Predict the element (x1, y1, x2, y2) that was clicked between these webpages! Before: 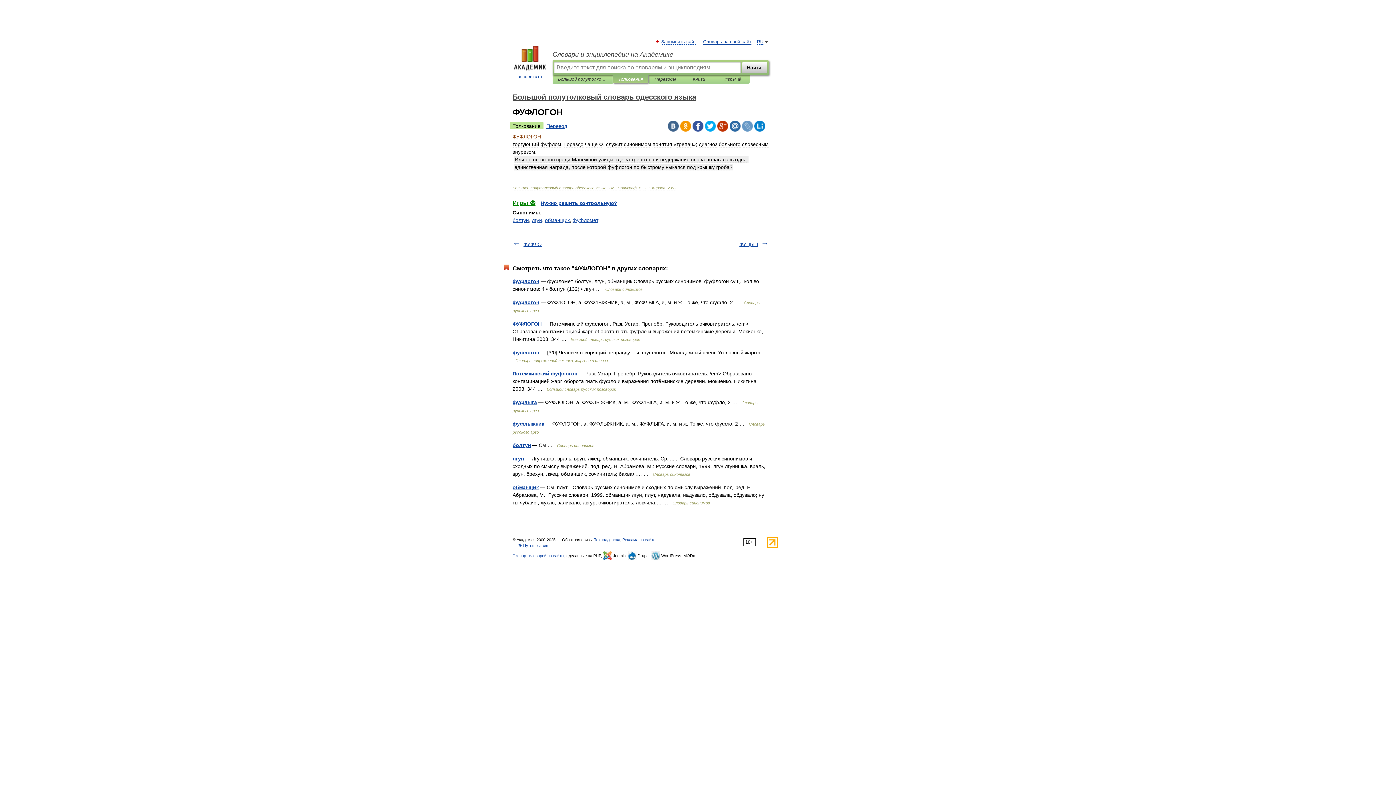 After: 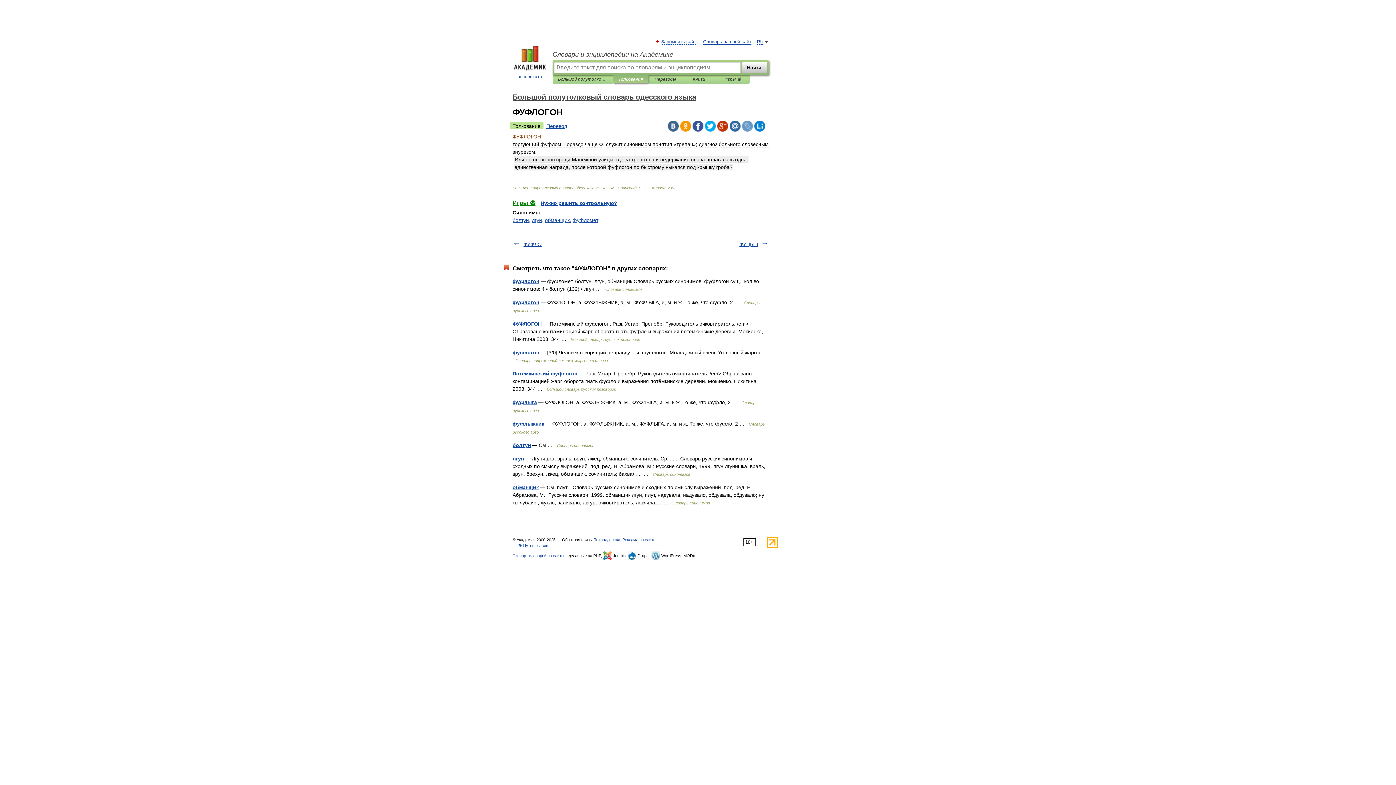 Action: bbox: (766, 544, 778, 549)